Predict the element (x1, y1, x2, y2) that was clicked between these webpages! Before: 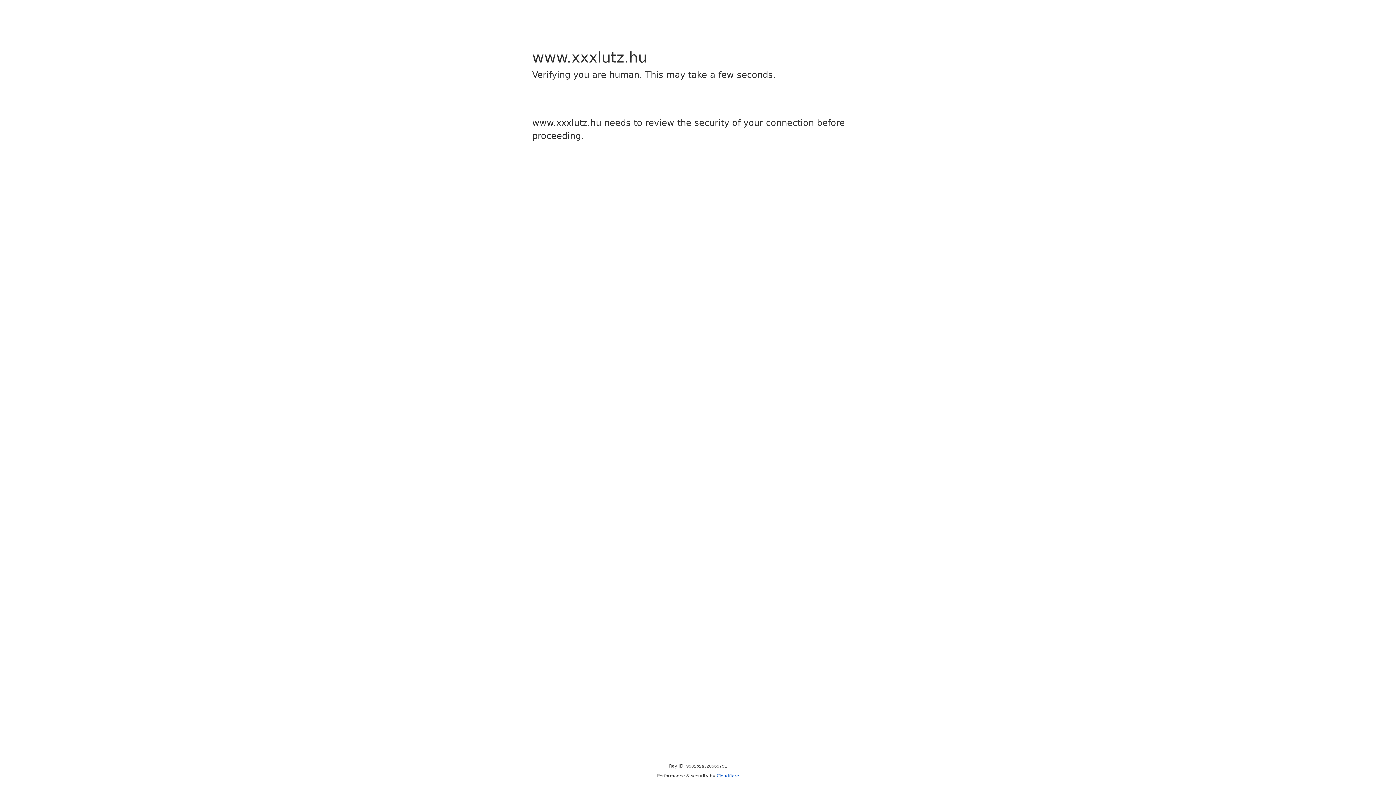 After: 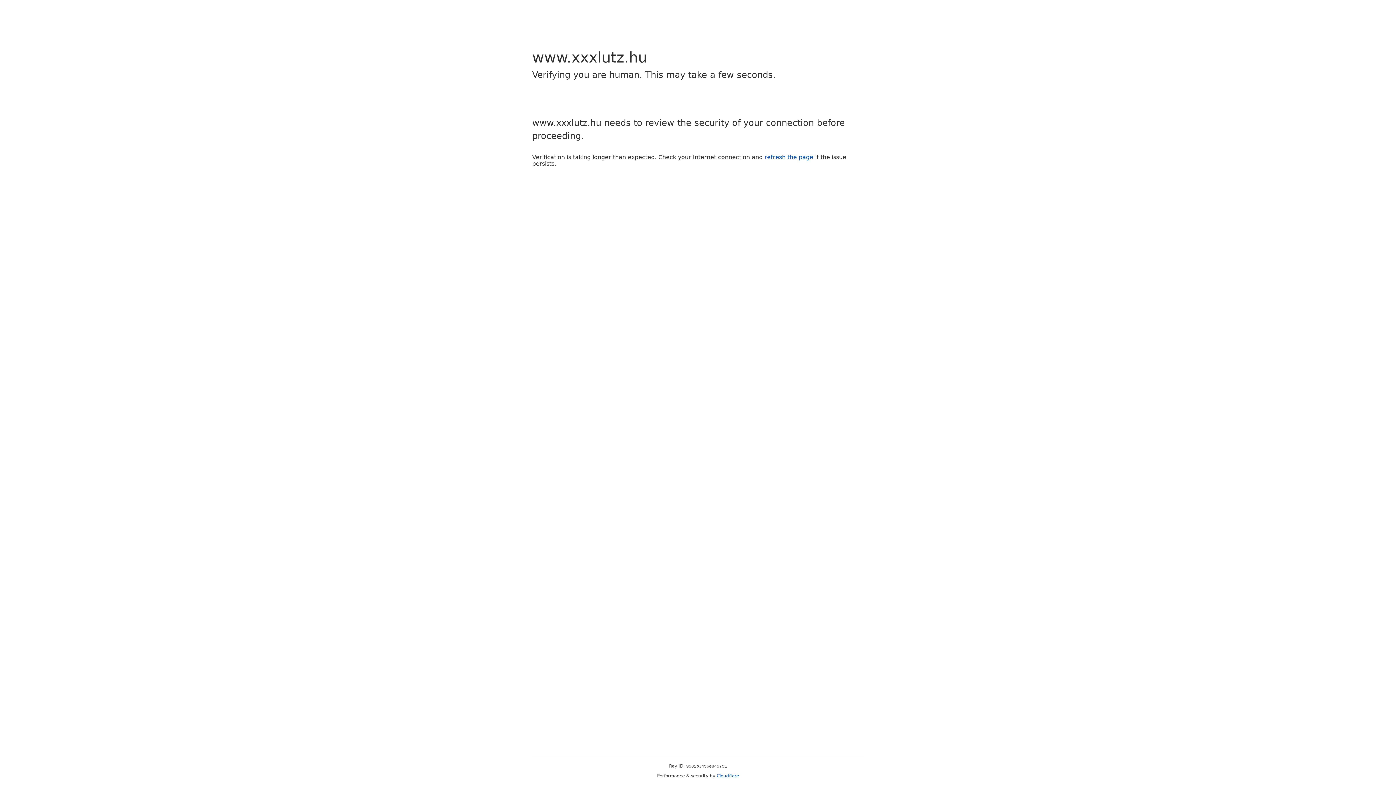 Action: bbox: (716, 773, 739, 778) label: Cloudflare